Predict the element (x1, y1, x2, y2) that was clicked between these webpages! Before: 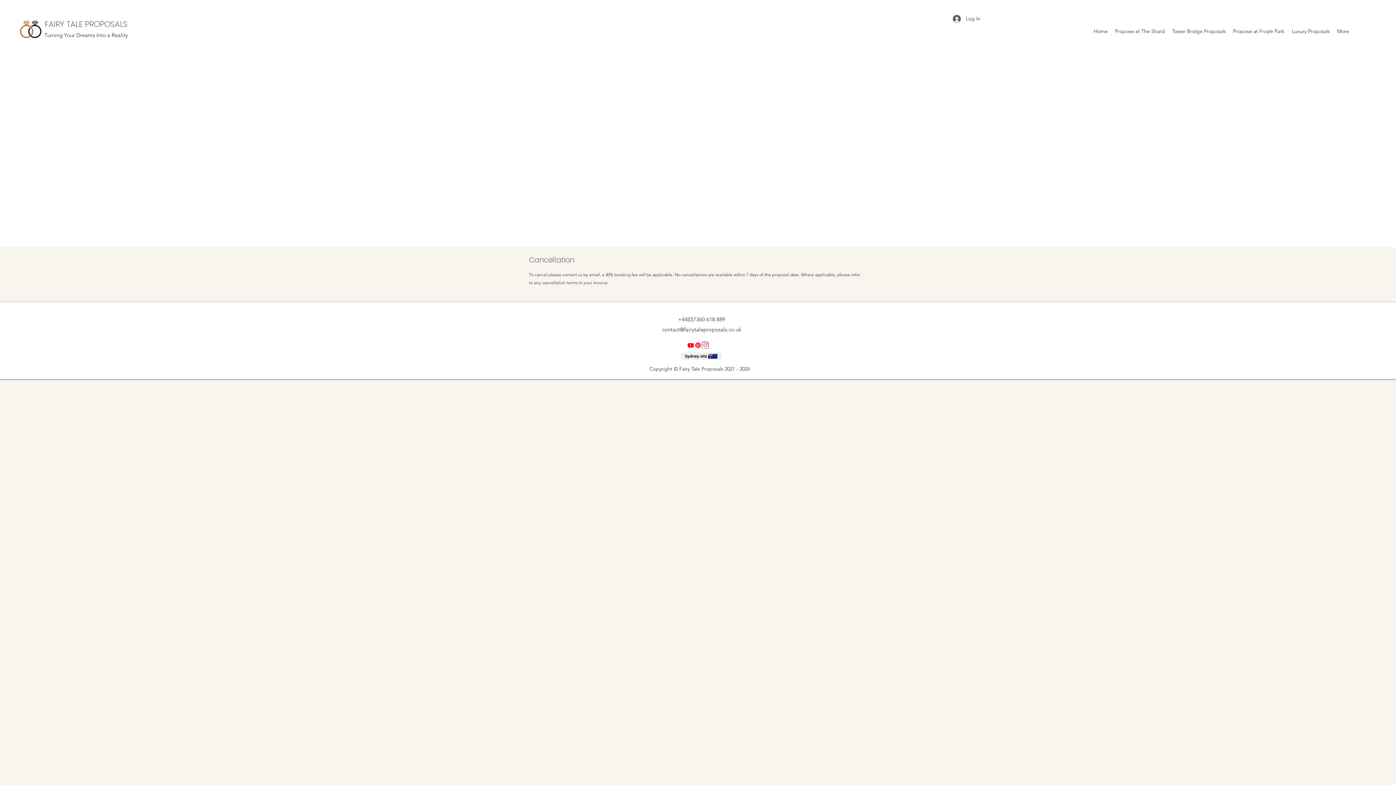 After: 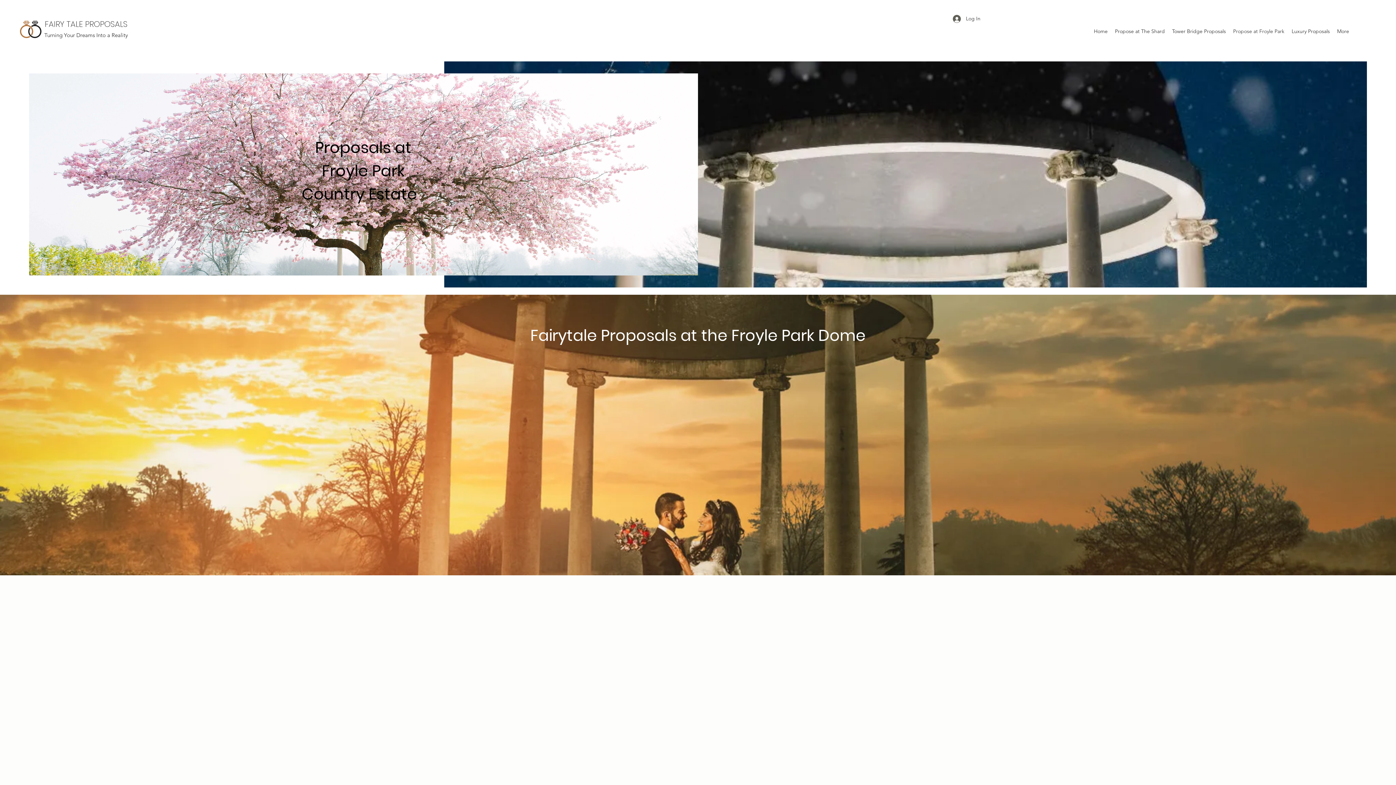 Action: label: Propose at Froyle Park bbox: (1229, 25, 1288, 36)